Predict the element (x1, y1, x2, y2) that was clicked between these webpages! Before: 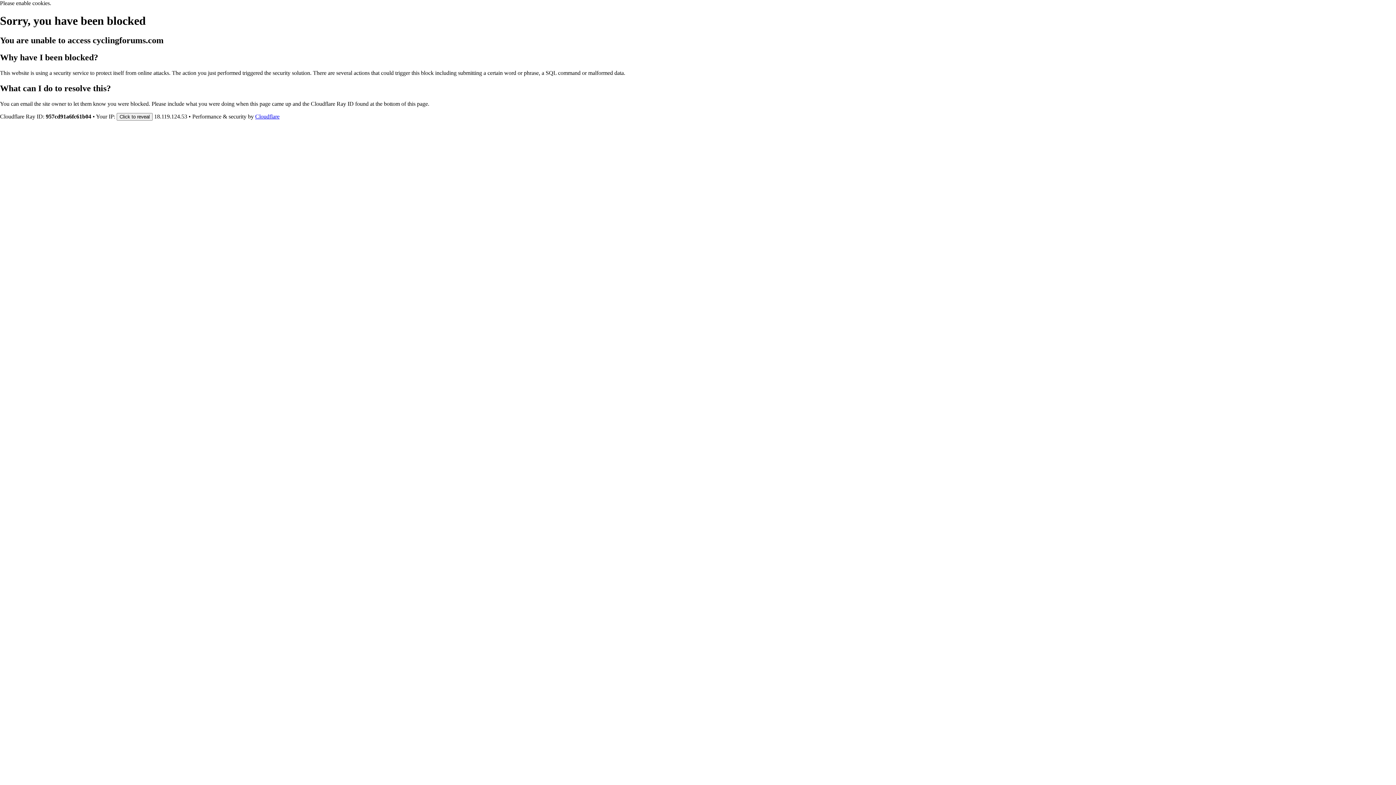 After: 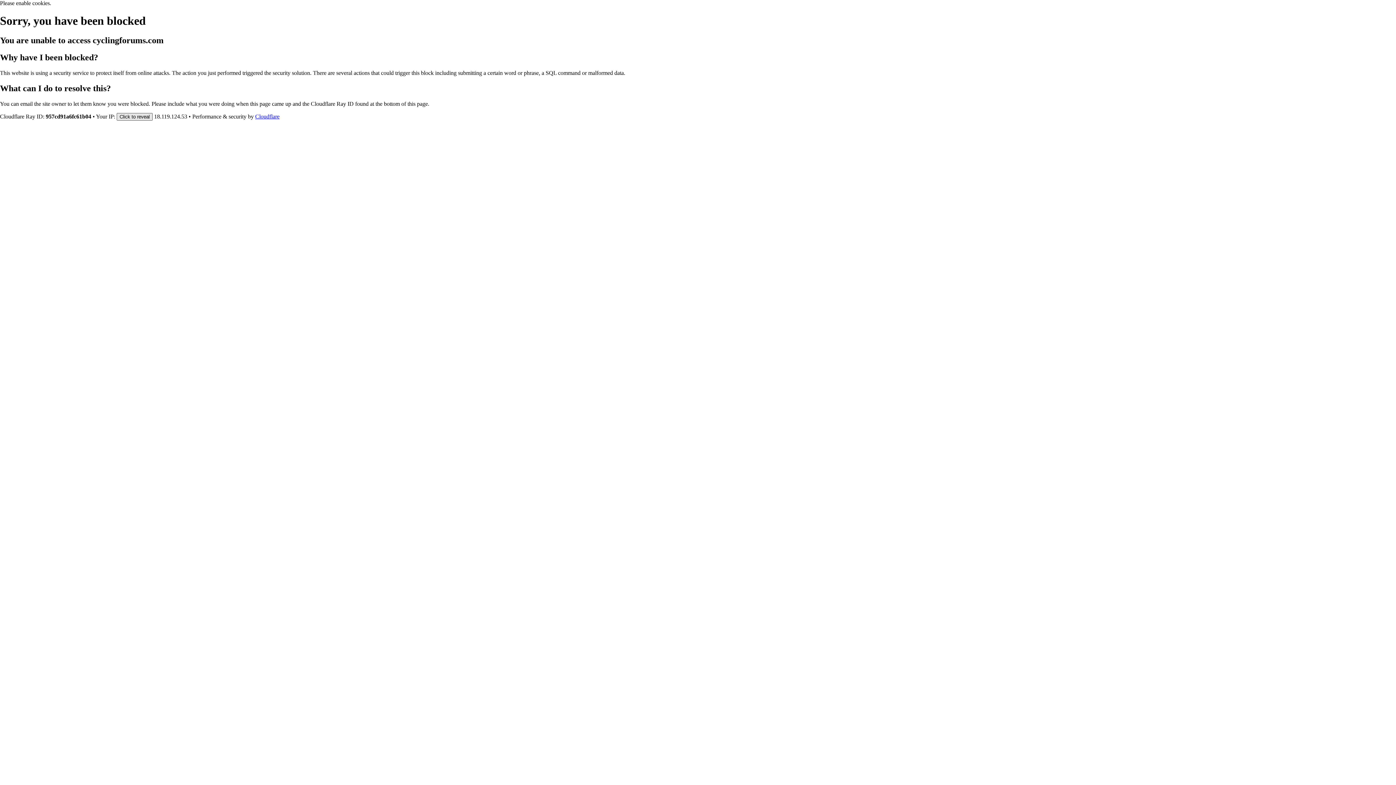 Action: label: Click to reveal bbox: (116, 112, 152, 120)